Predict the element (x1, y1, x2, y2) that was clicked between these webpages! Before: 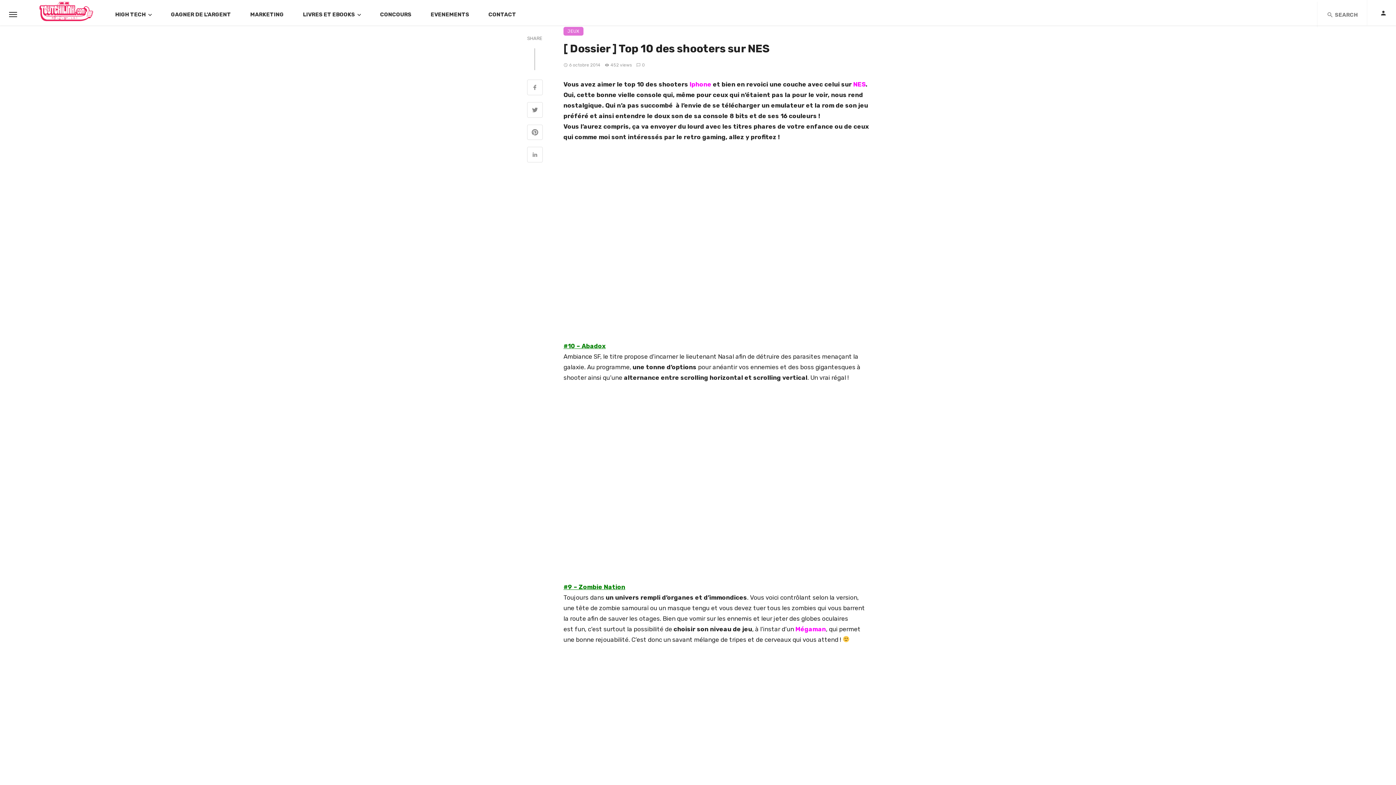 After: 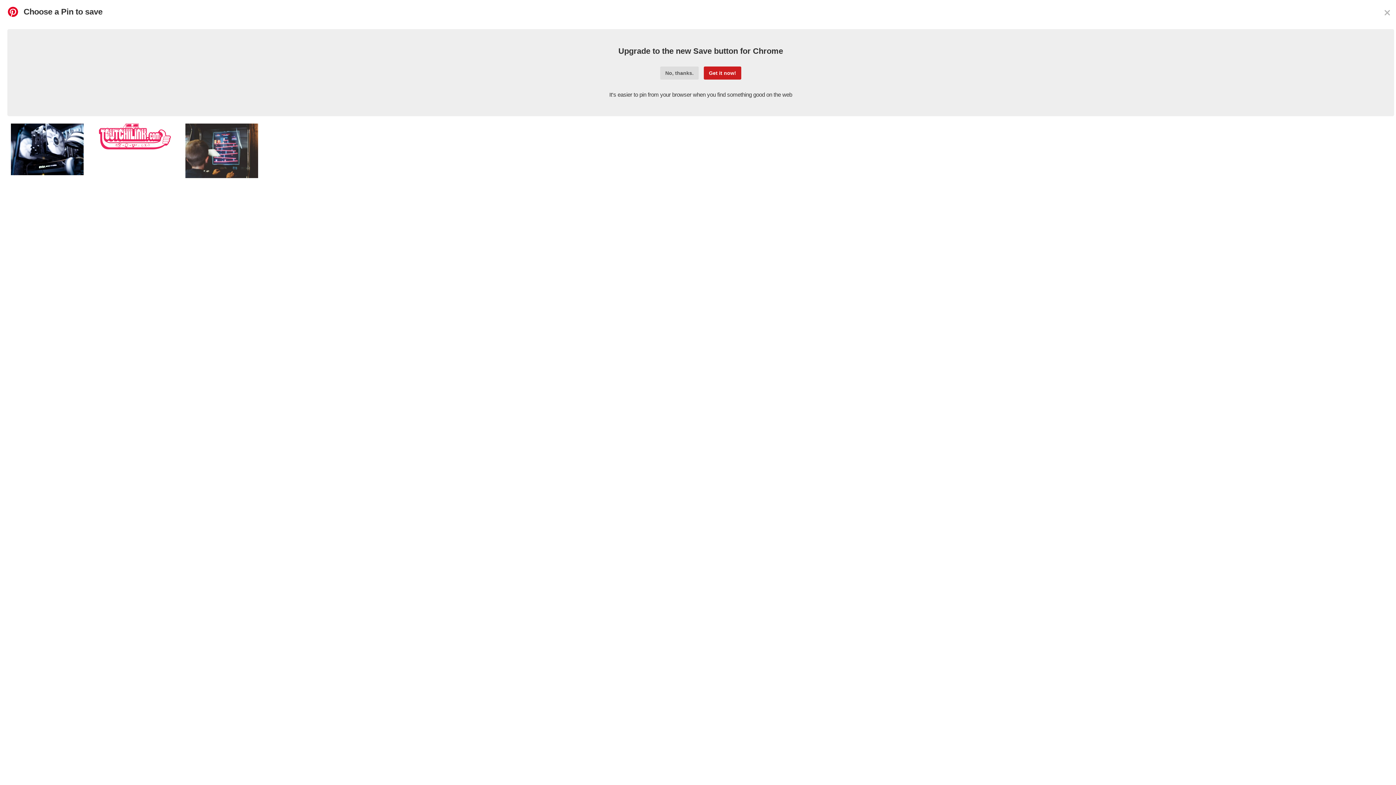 Action: bbox: (527, 124, 542, 141)